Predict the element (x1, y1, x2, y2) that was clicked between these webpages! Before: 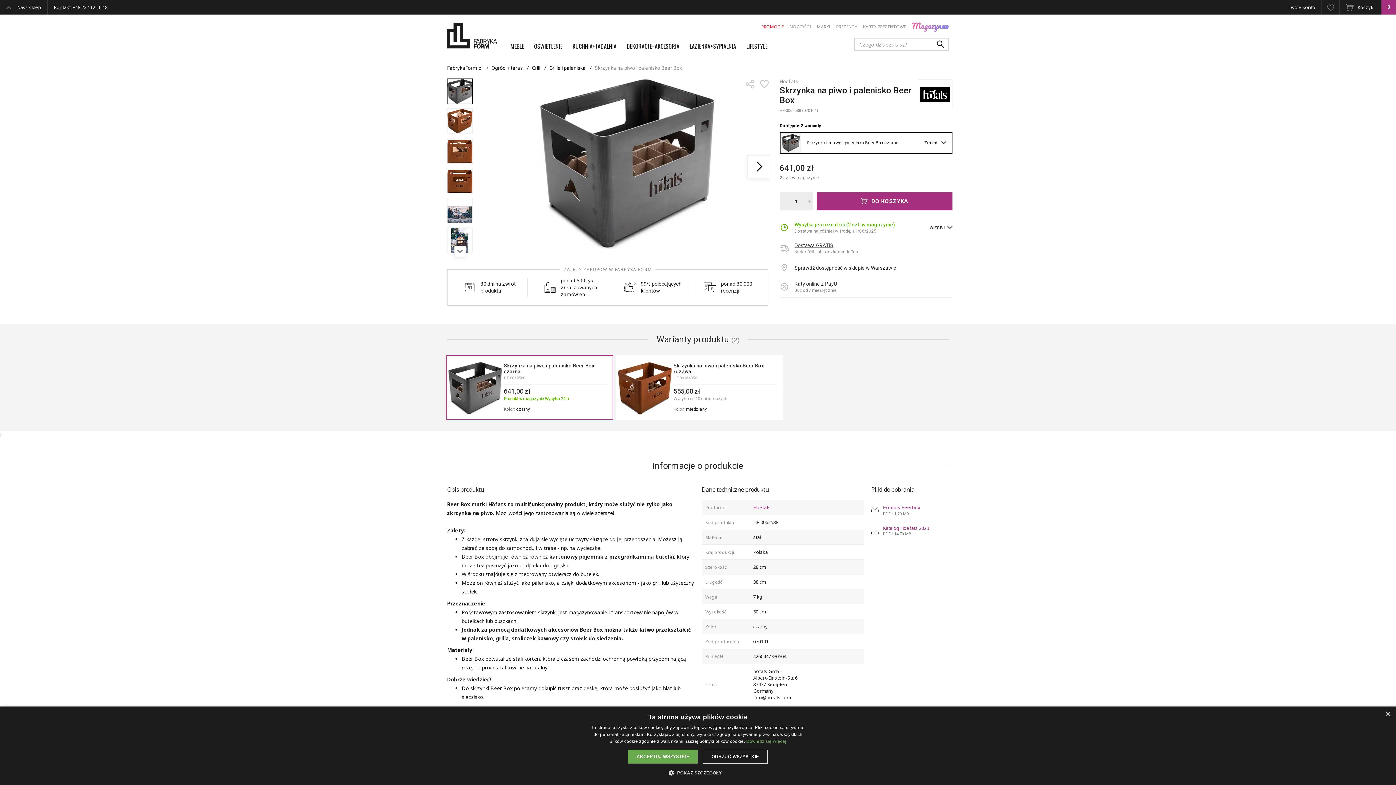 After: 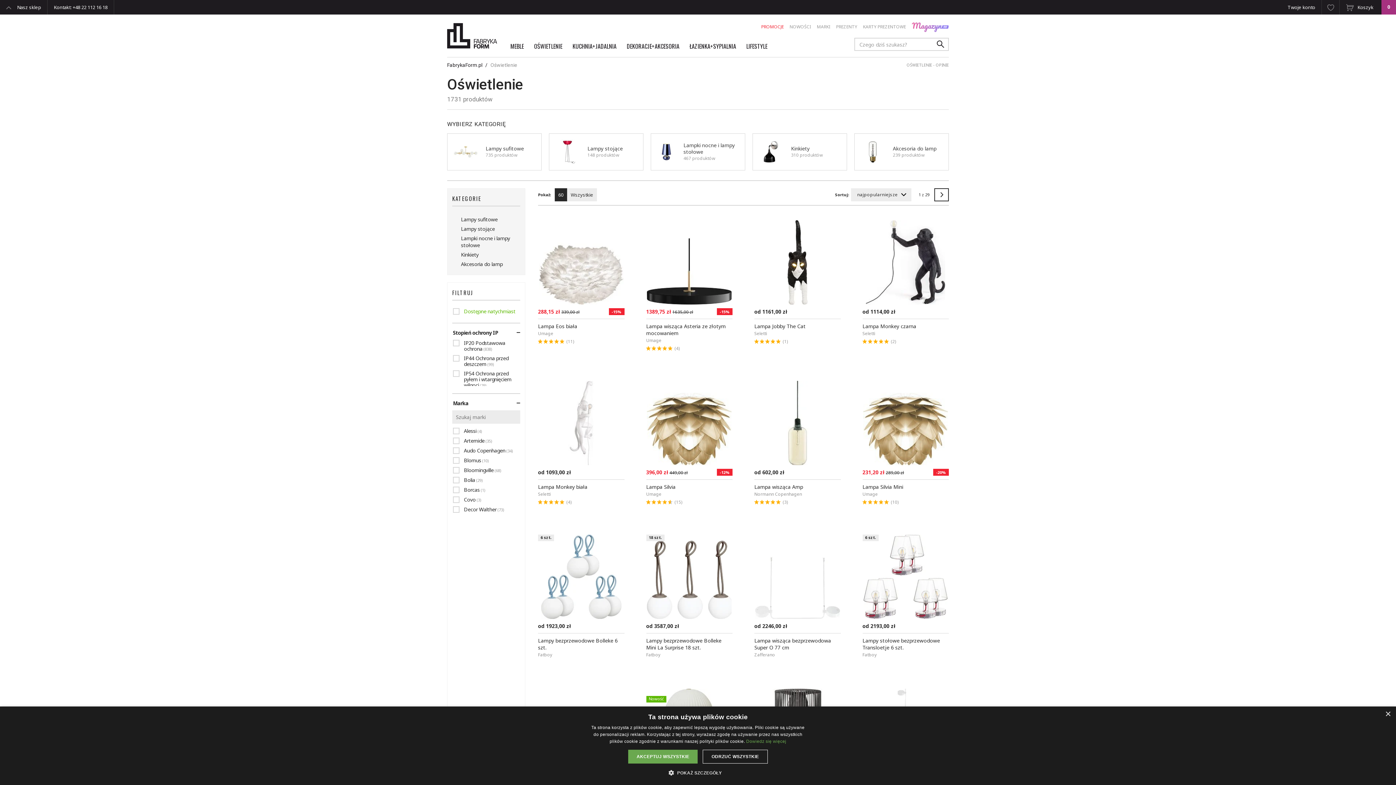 Action: bbox: (534, 42, 562, 55) label: OŚWIETLENIE